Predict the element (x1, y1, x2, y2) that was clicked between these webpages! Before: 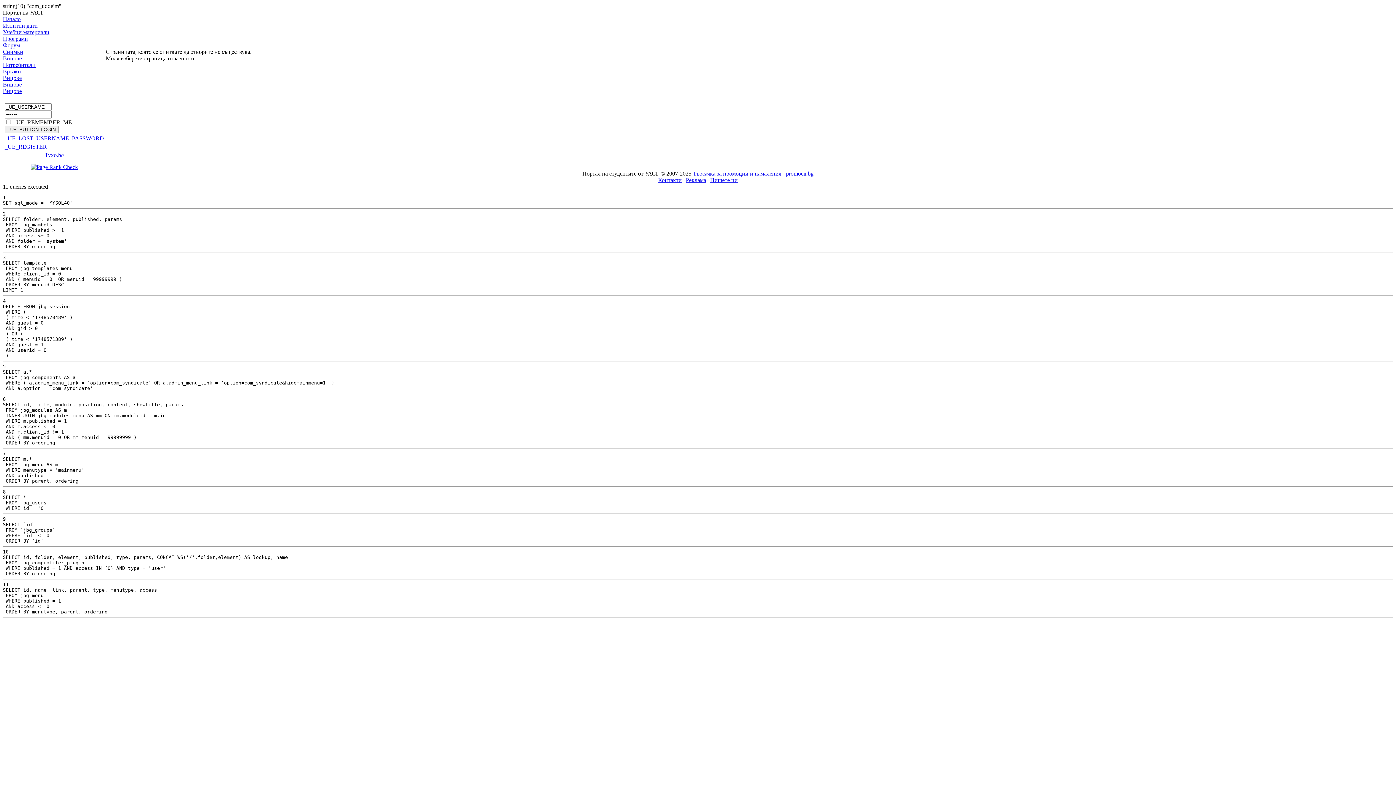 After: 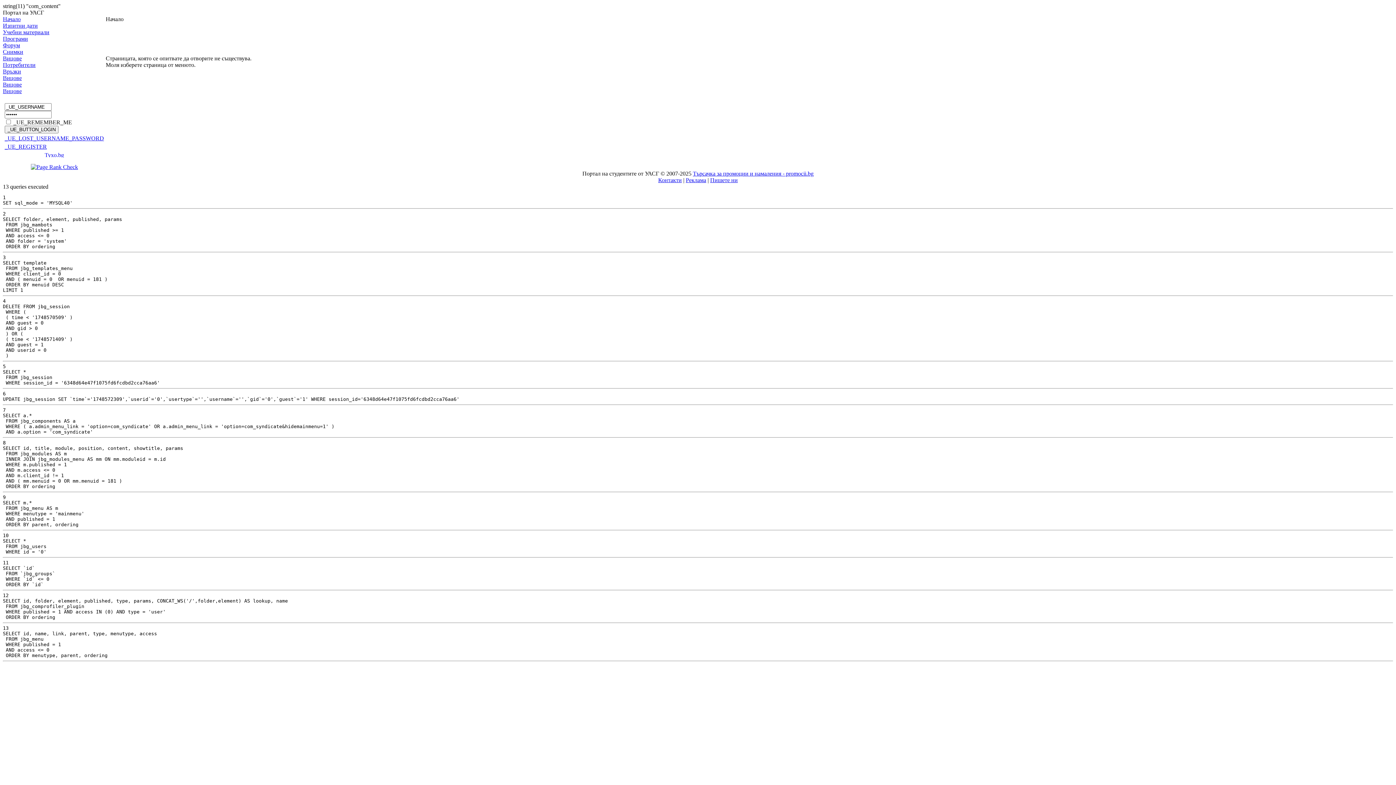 Action: label: Контакти bbox: (658, 177, 682, 183)